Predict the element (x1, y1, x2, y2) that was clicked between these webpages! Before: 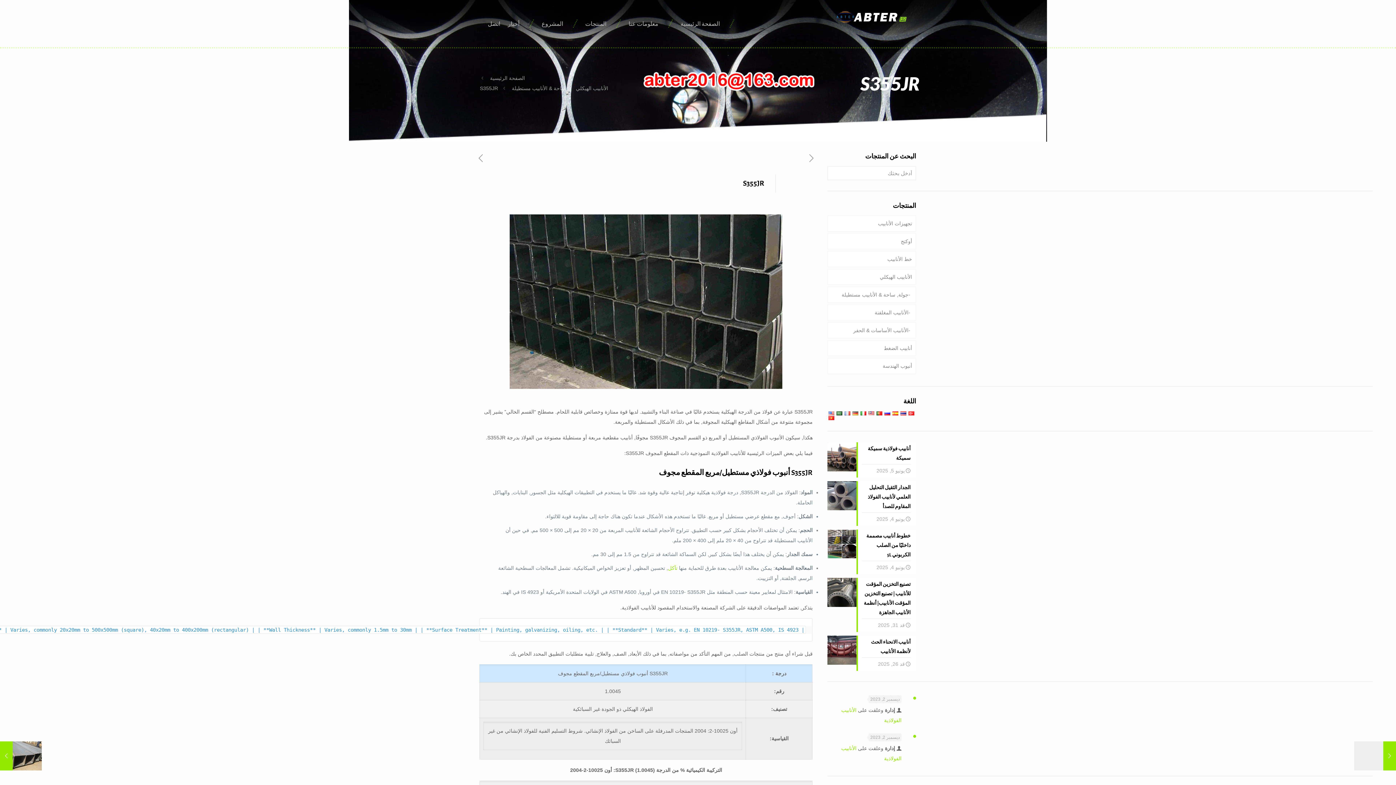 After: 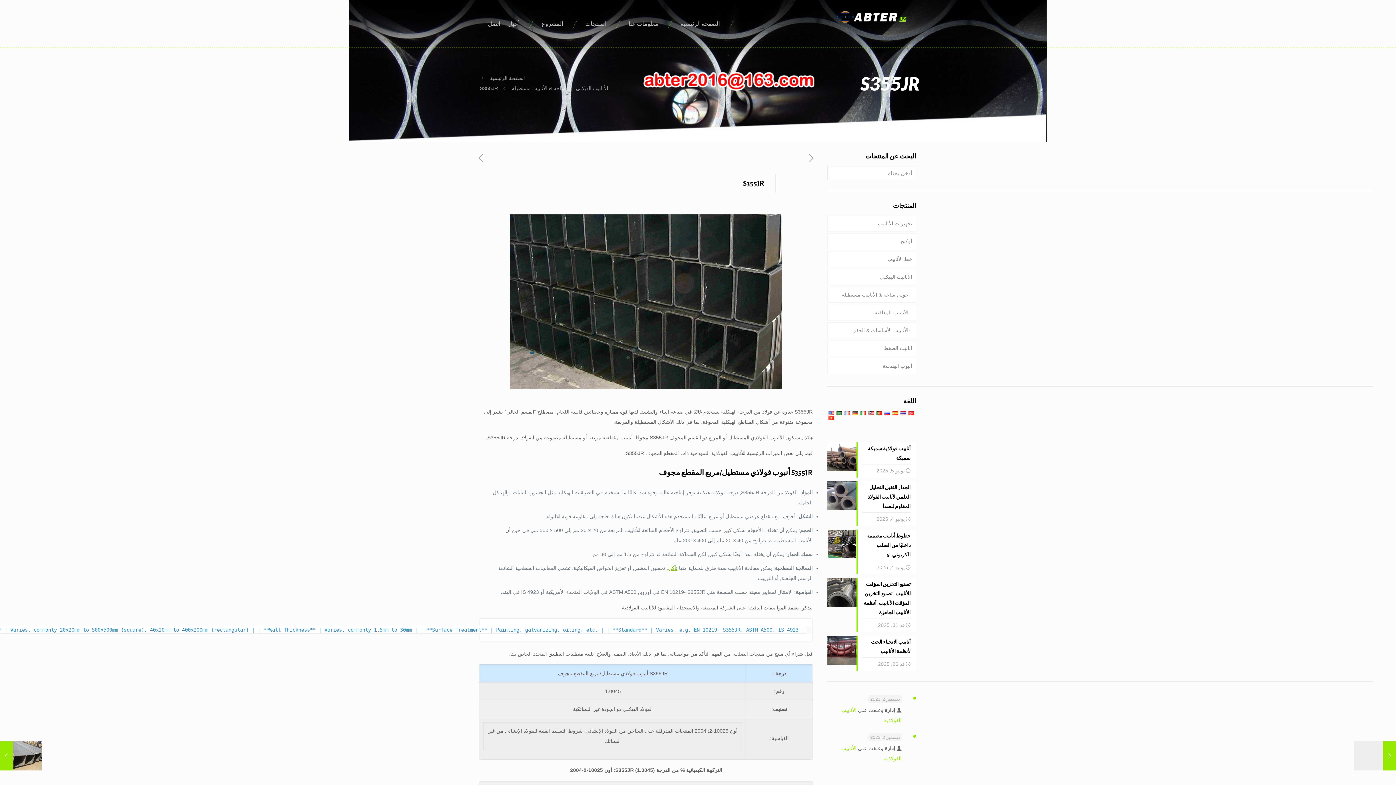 Action: bbox: (668, 565, 677, 571) label: تآكل